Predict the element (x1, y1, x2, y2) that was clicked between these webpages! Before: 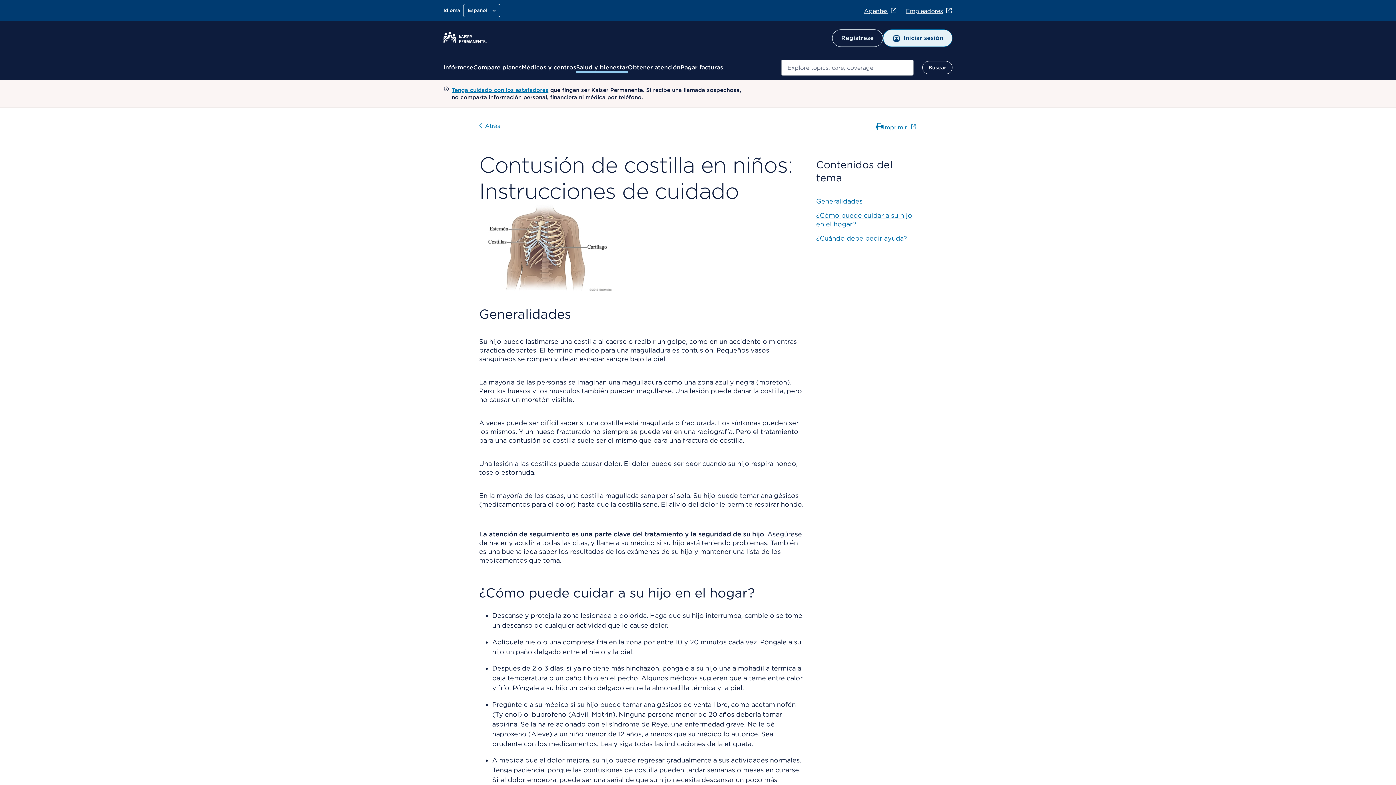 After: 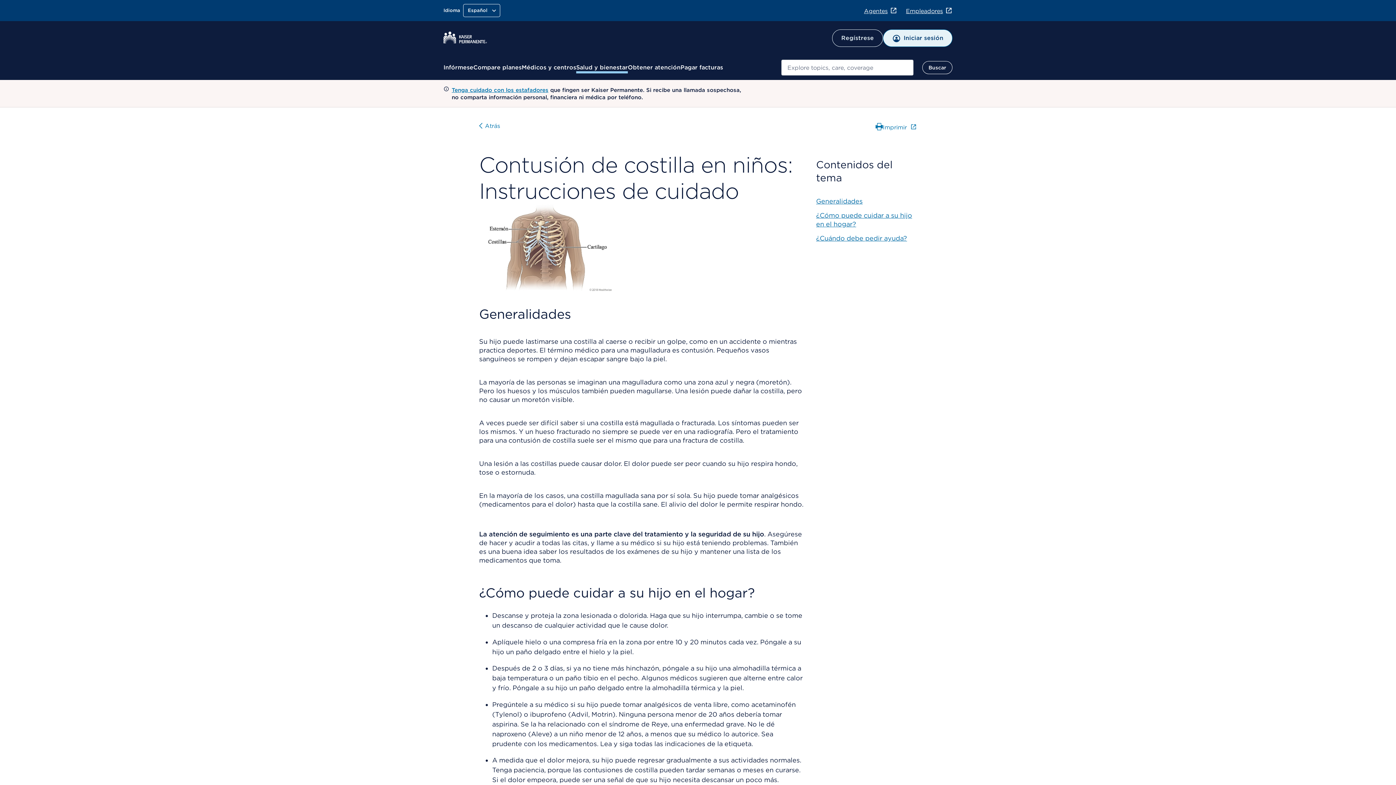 Action: bbox: (864, 7, 897, 14) label: Agentes